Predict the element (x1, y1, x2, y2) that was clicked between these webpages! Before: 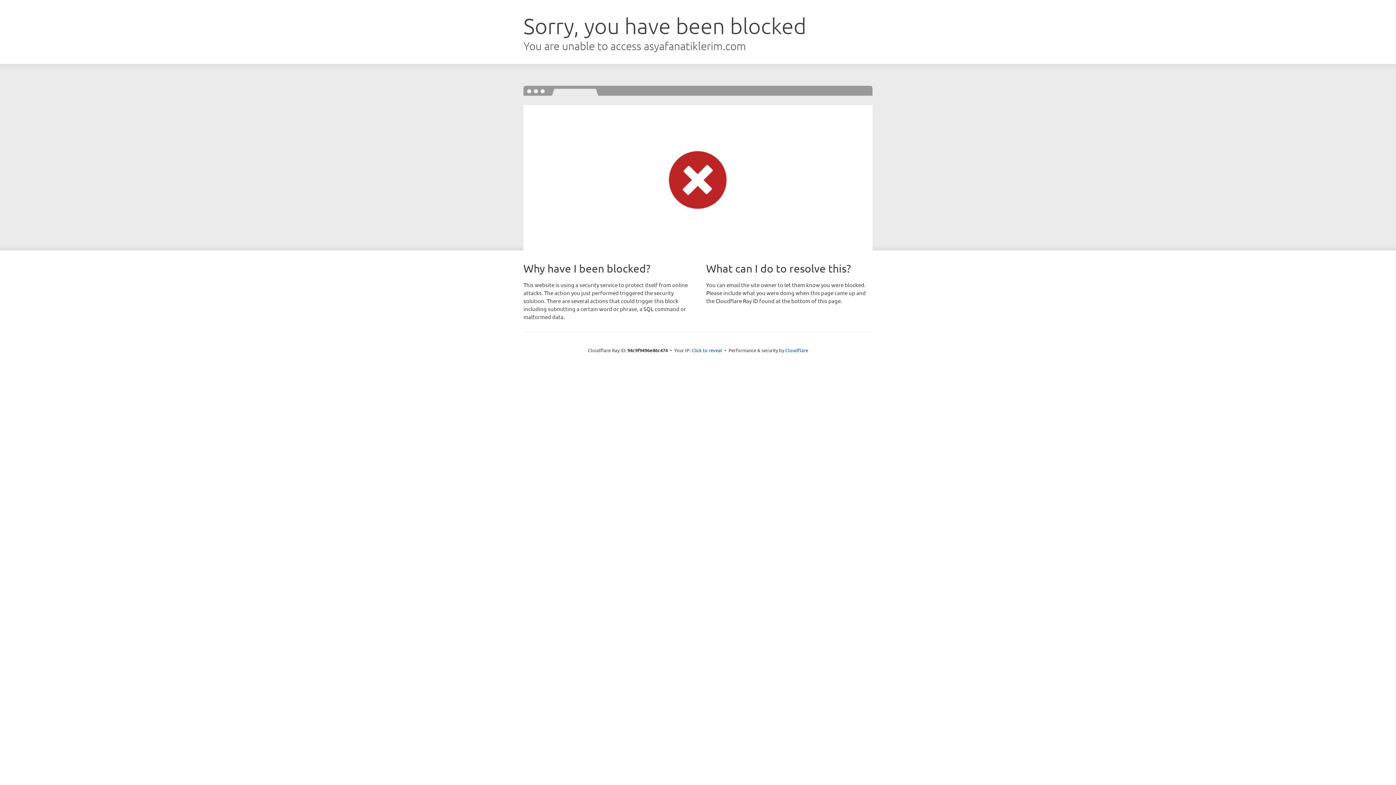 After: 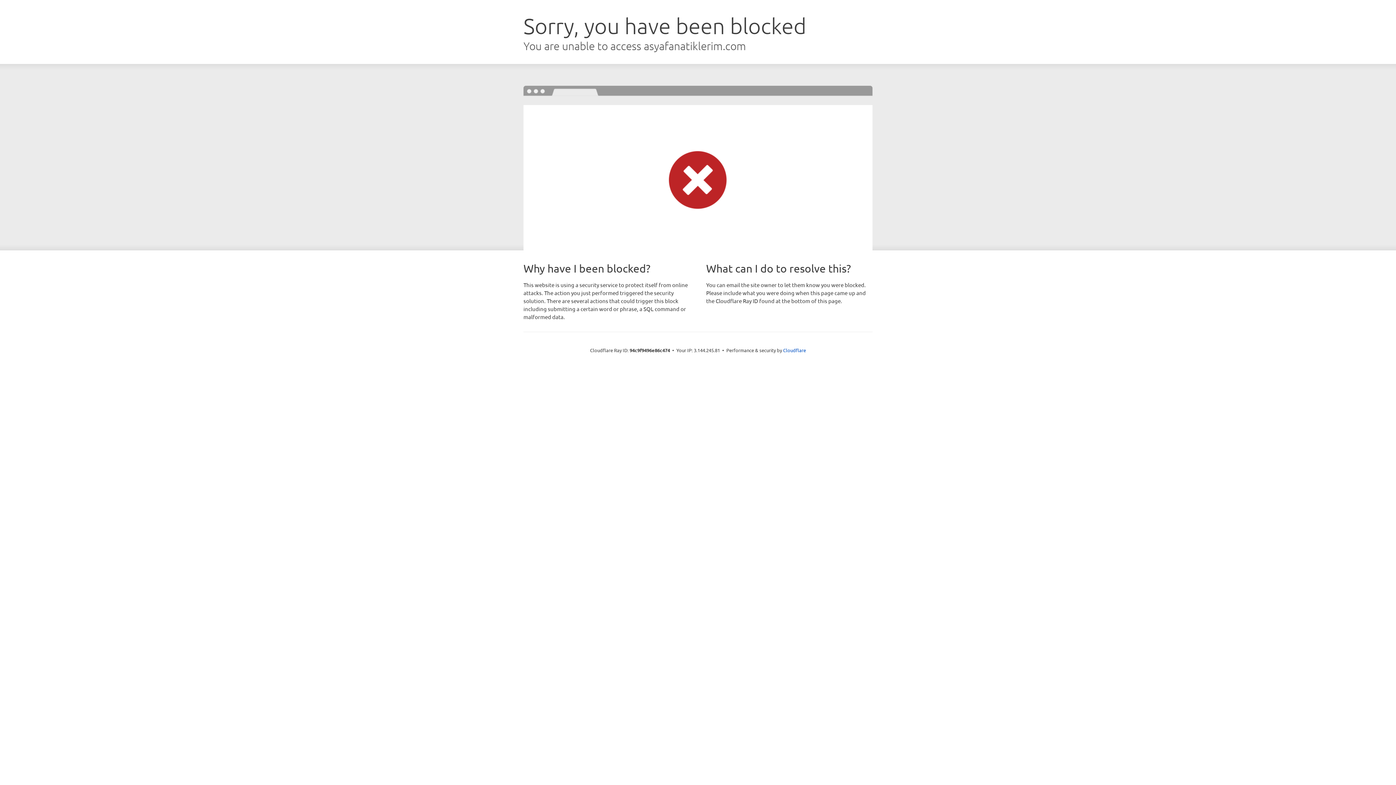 Action: label: Click to reveal bbox: (691, 346, 722, 353)